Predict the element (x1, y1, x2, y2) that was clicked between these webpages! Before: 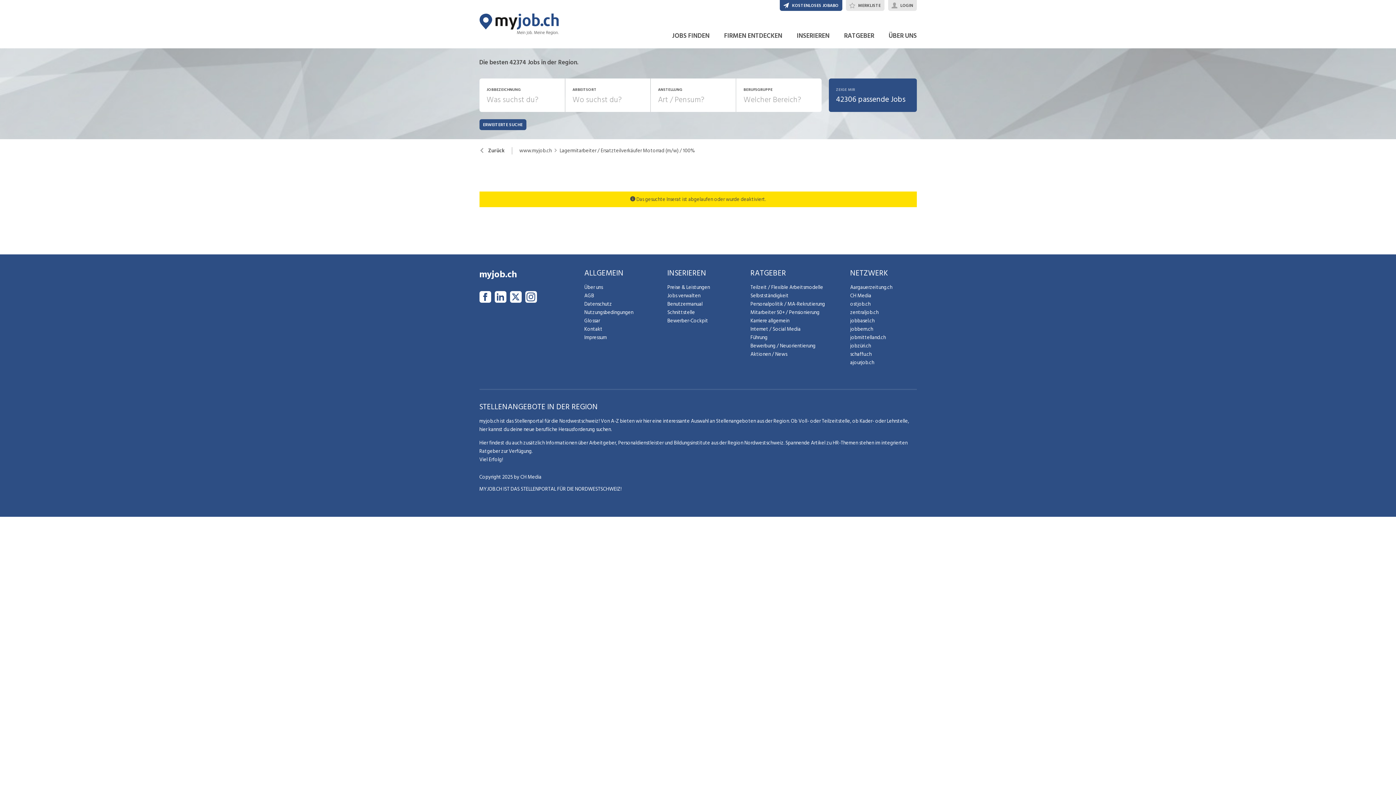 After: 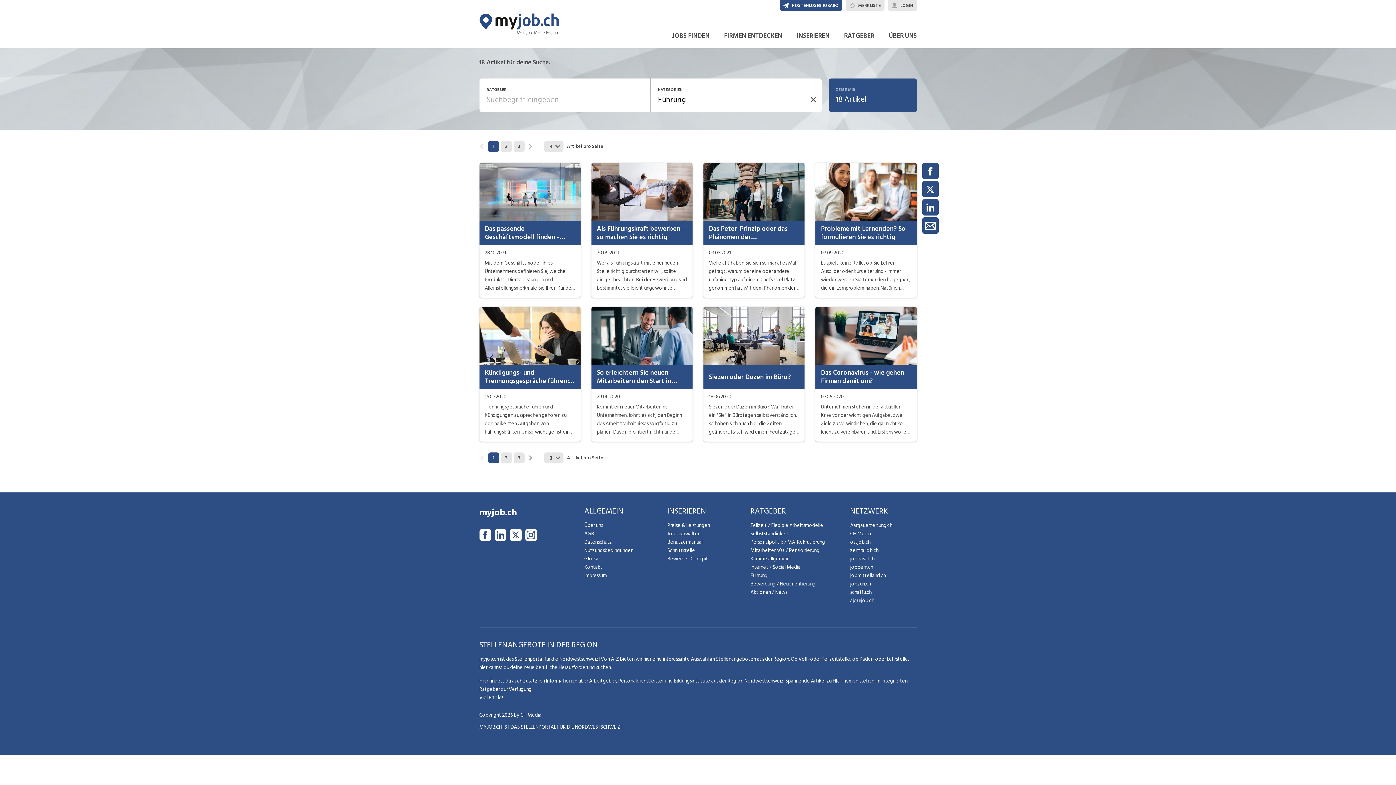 Action: bbox: (750, 333, 844, 341) label: Führung